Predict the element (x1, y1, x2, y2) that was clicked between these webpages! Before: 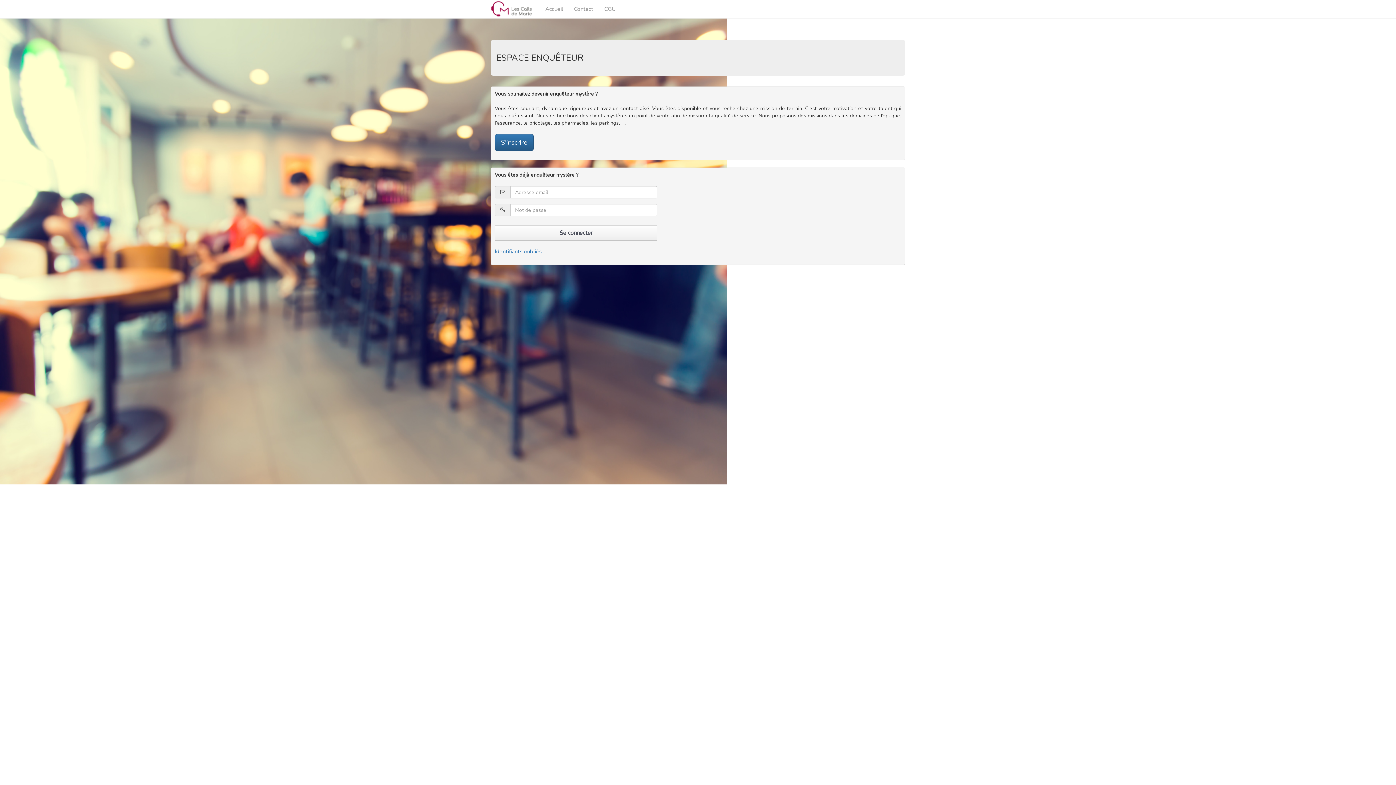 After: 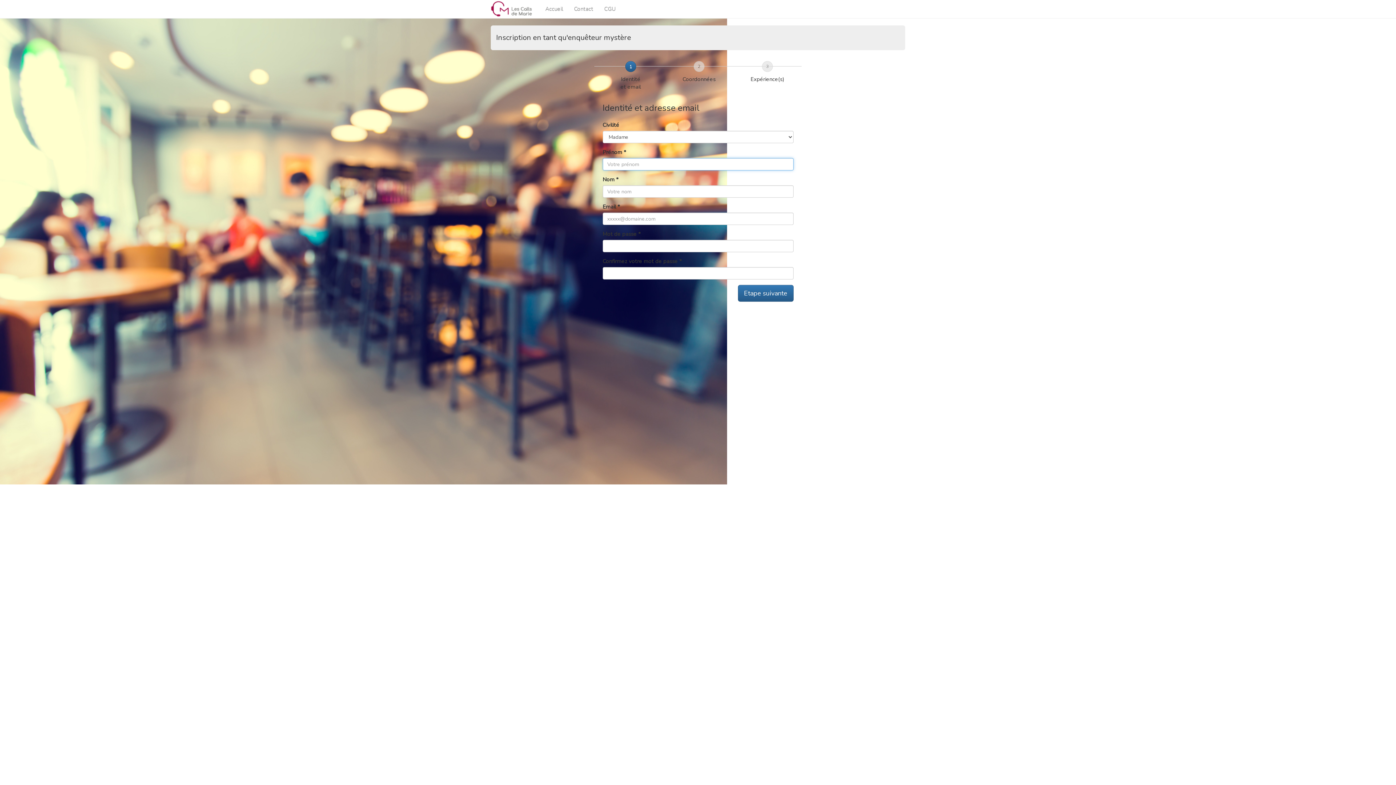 Action: bbox: (494, 134, 533, 150) label: S'inscrire